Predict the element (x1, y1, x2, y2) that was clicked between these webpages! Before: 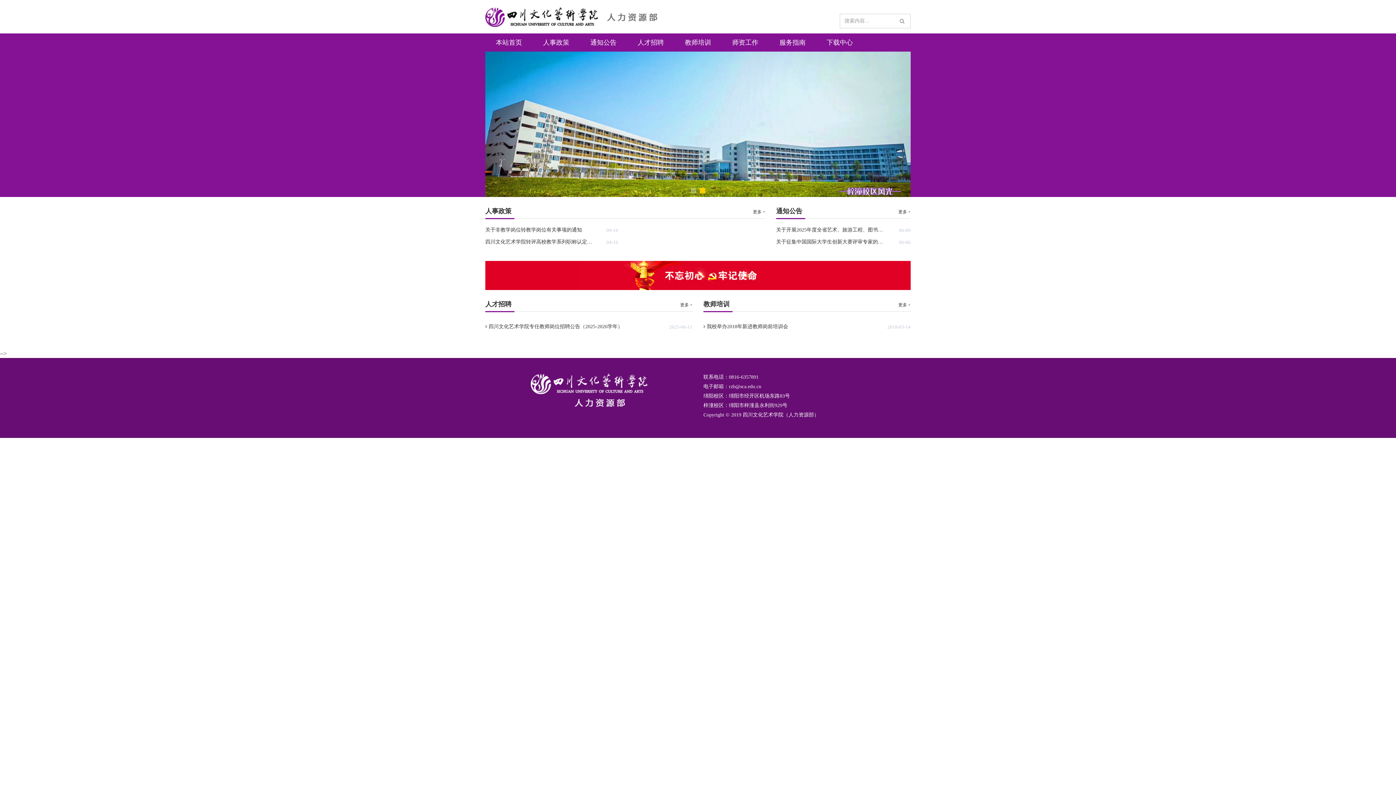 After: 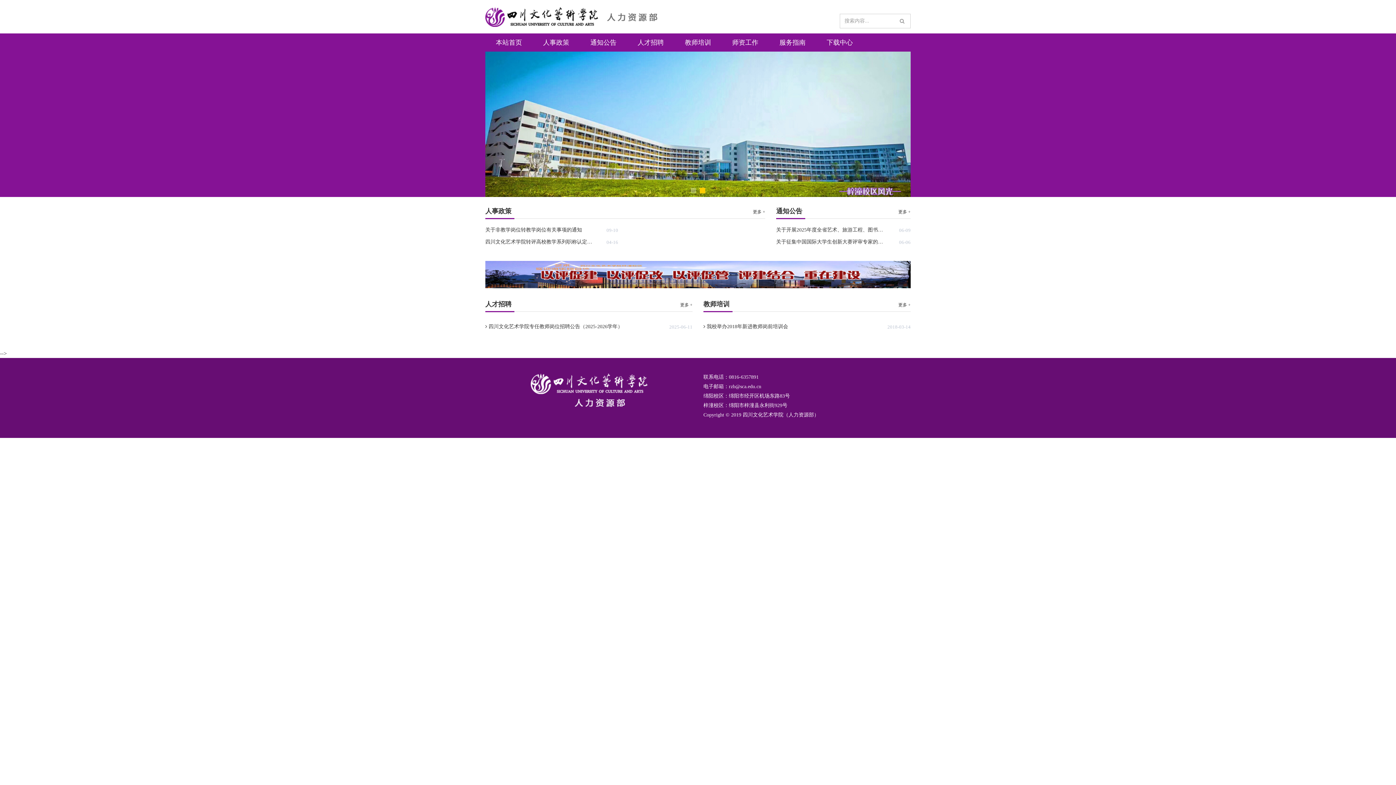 Action: bbox: (895, 15, 909, 27)